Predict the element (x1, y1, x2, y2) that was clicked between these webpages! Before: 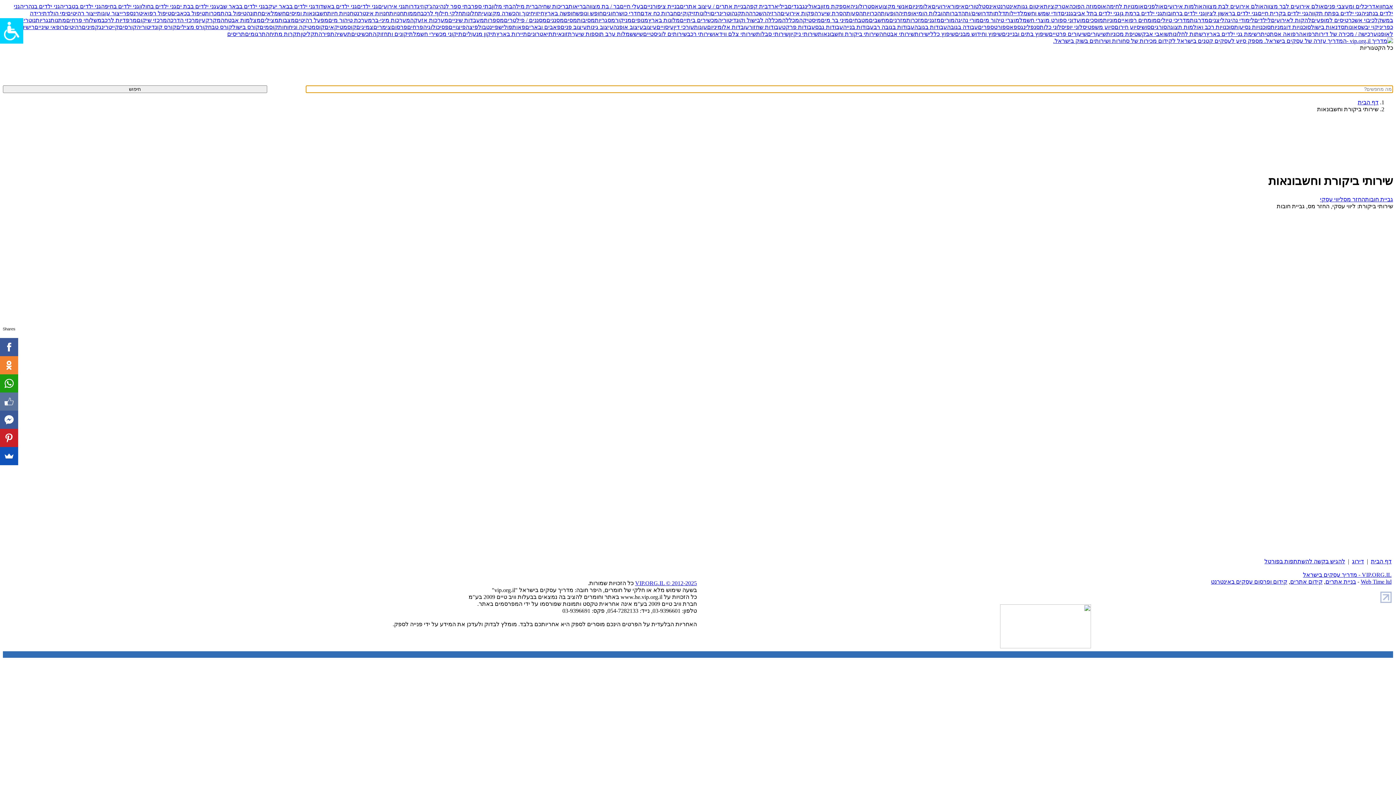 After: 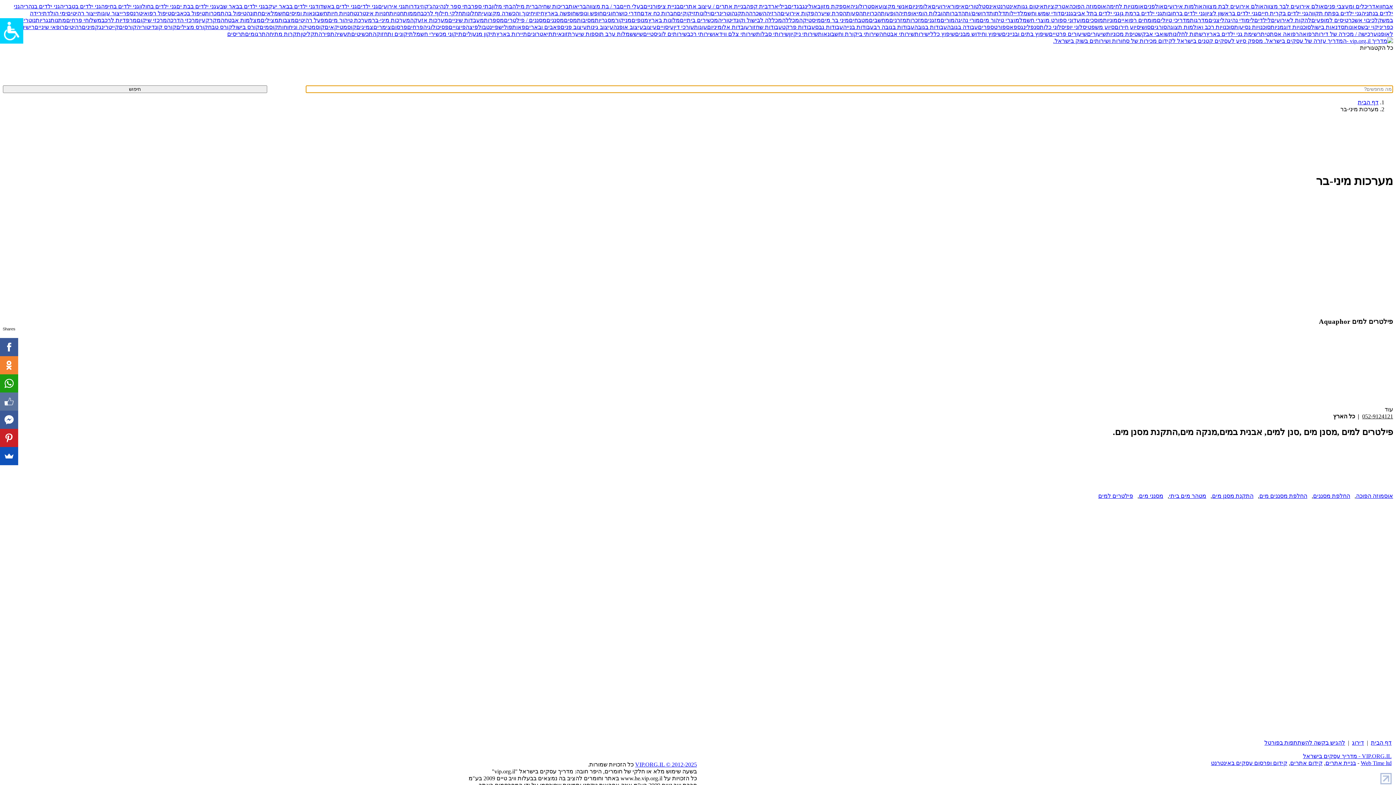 Action: label: מערכות מיני-בר bbox: (372, 17, 410, 23)